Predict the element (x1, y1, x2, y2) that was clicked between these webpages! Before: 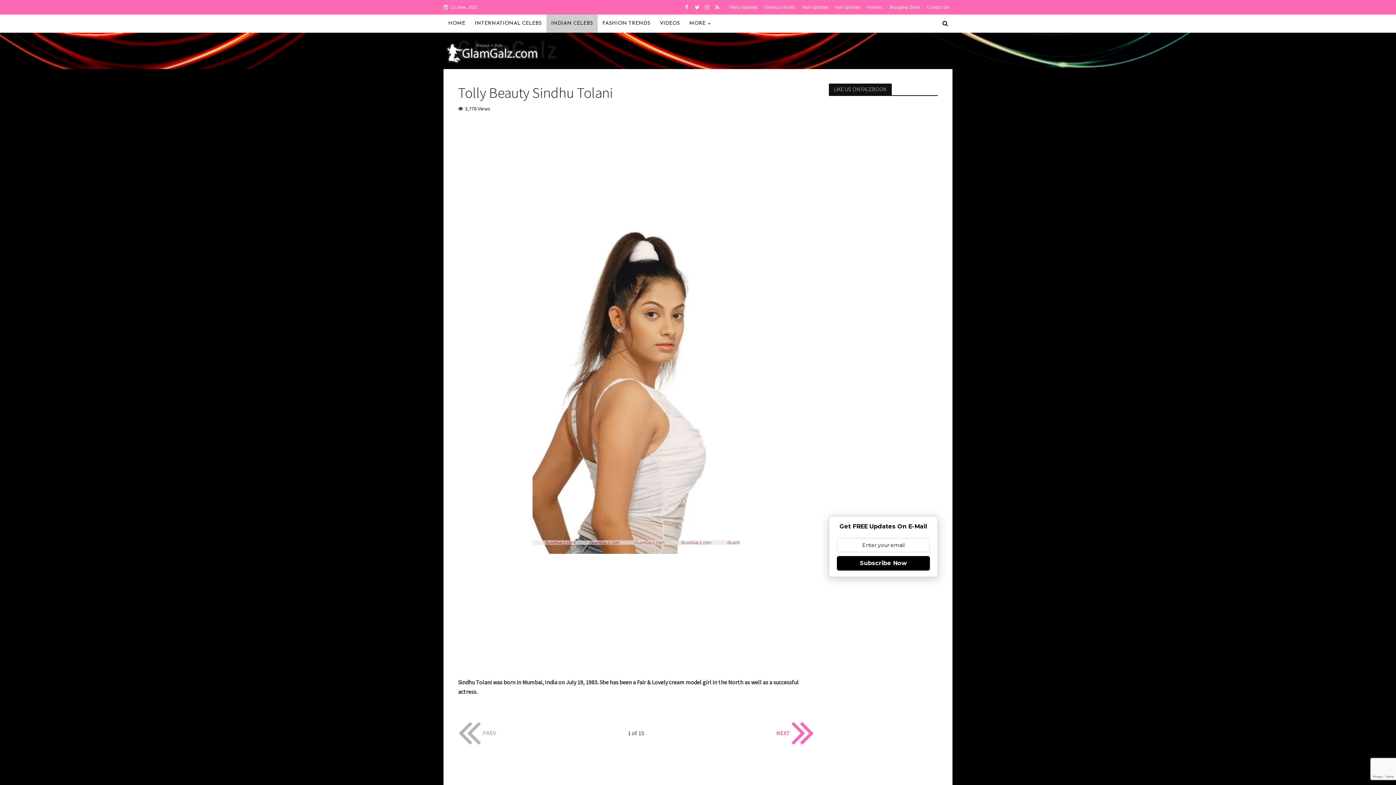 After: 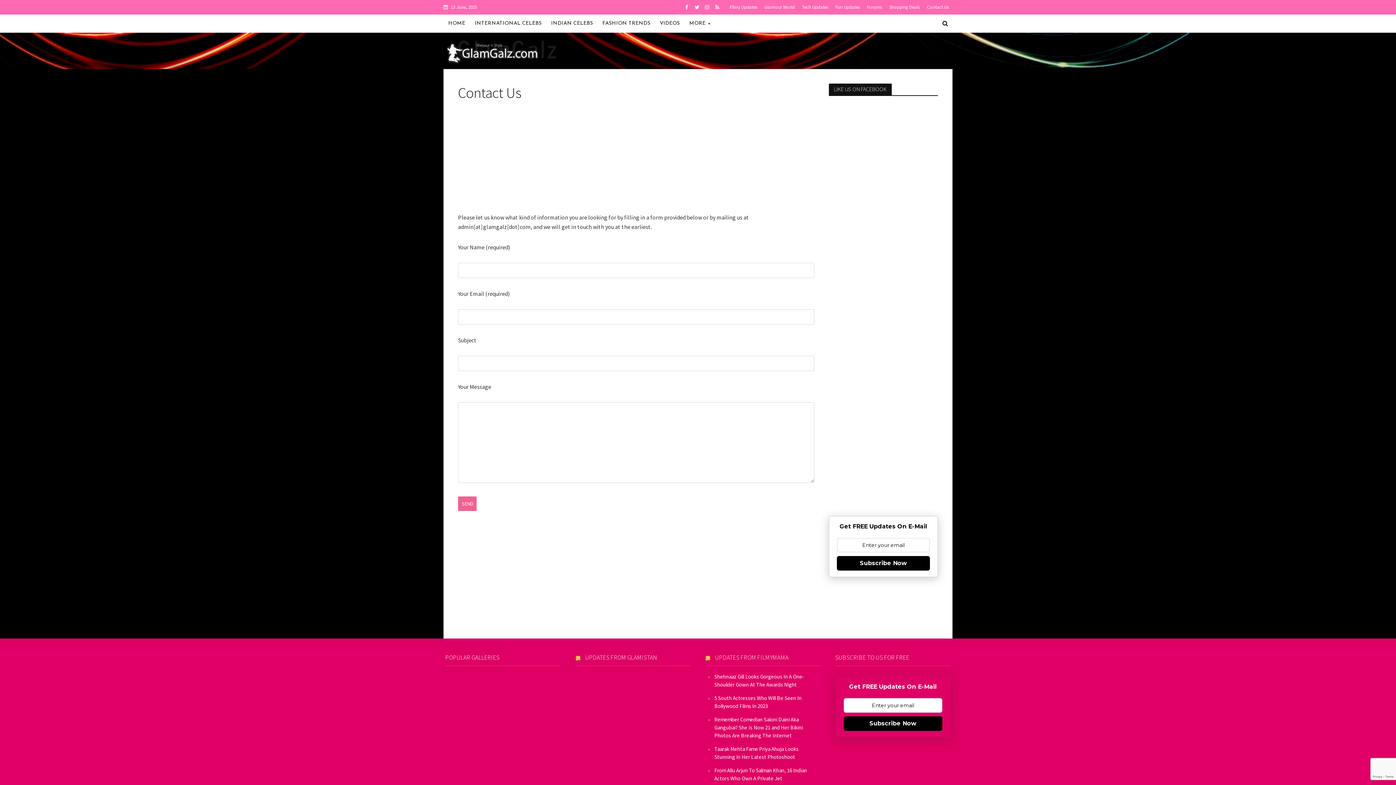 Action: bbox: (923, 0, 949, 14) label: Contact Us